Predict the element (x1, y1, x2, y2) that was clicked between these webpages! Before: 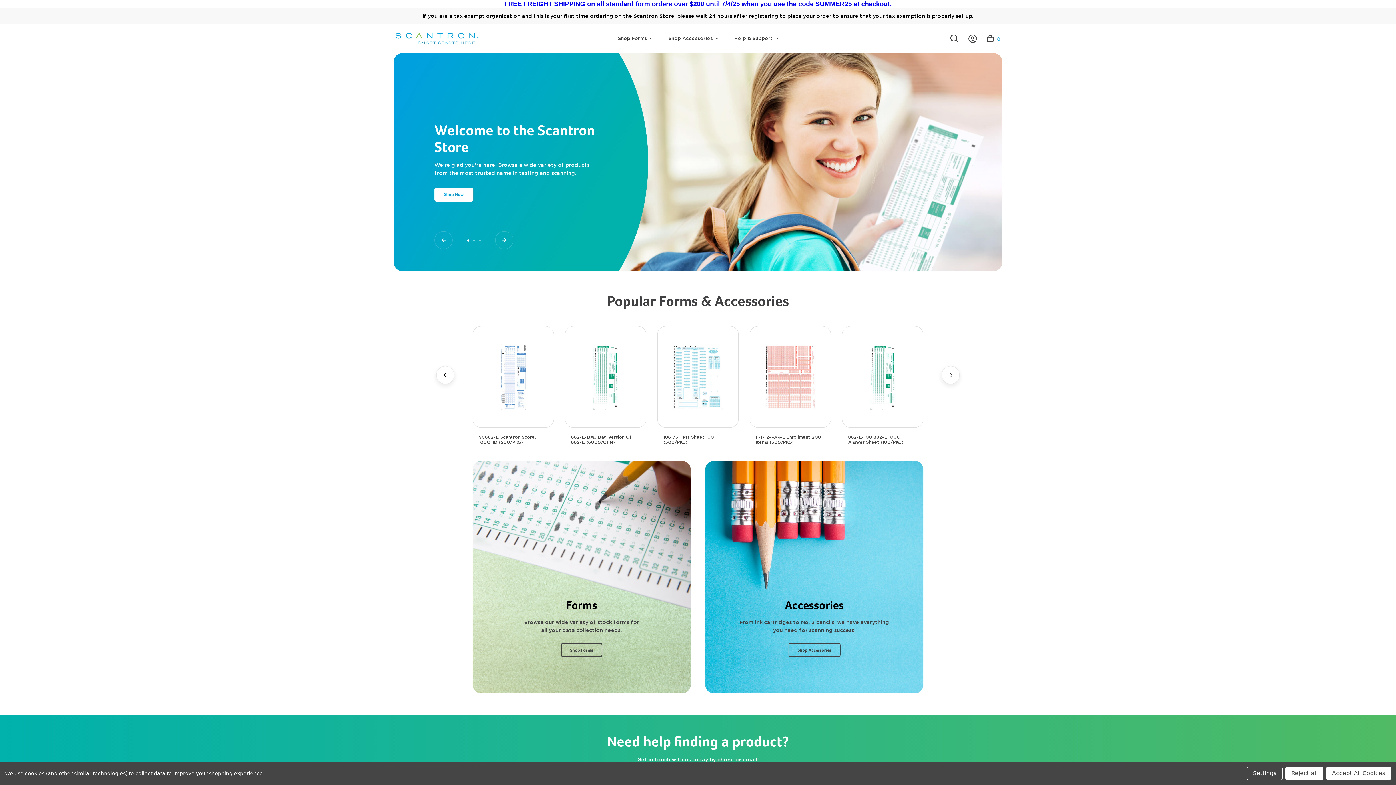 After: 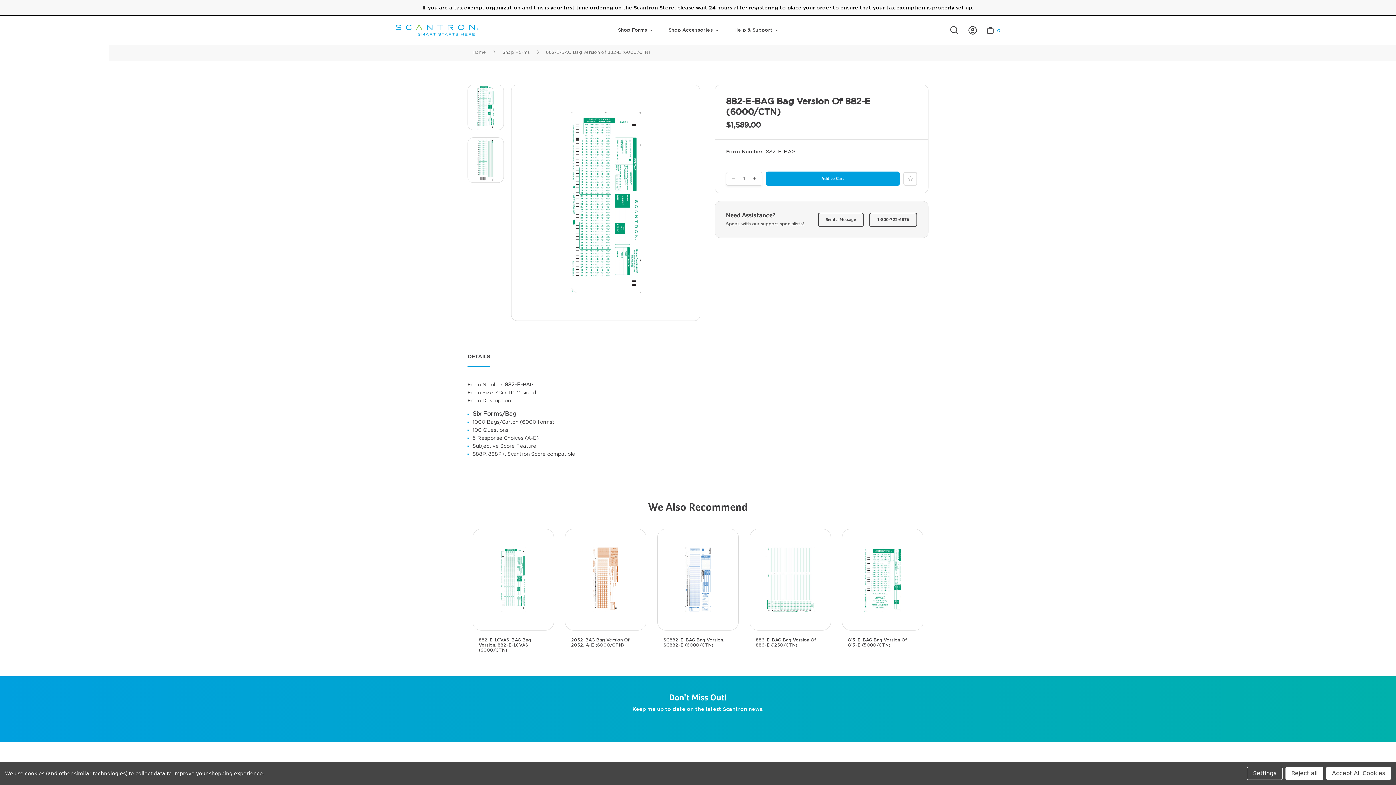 Action: bbox: (464, 434, 533, 445) label: 882-E-BAG Bag version of 882-E (6000/CTN), $1,589.00

